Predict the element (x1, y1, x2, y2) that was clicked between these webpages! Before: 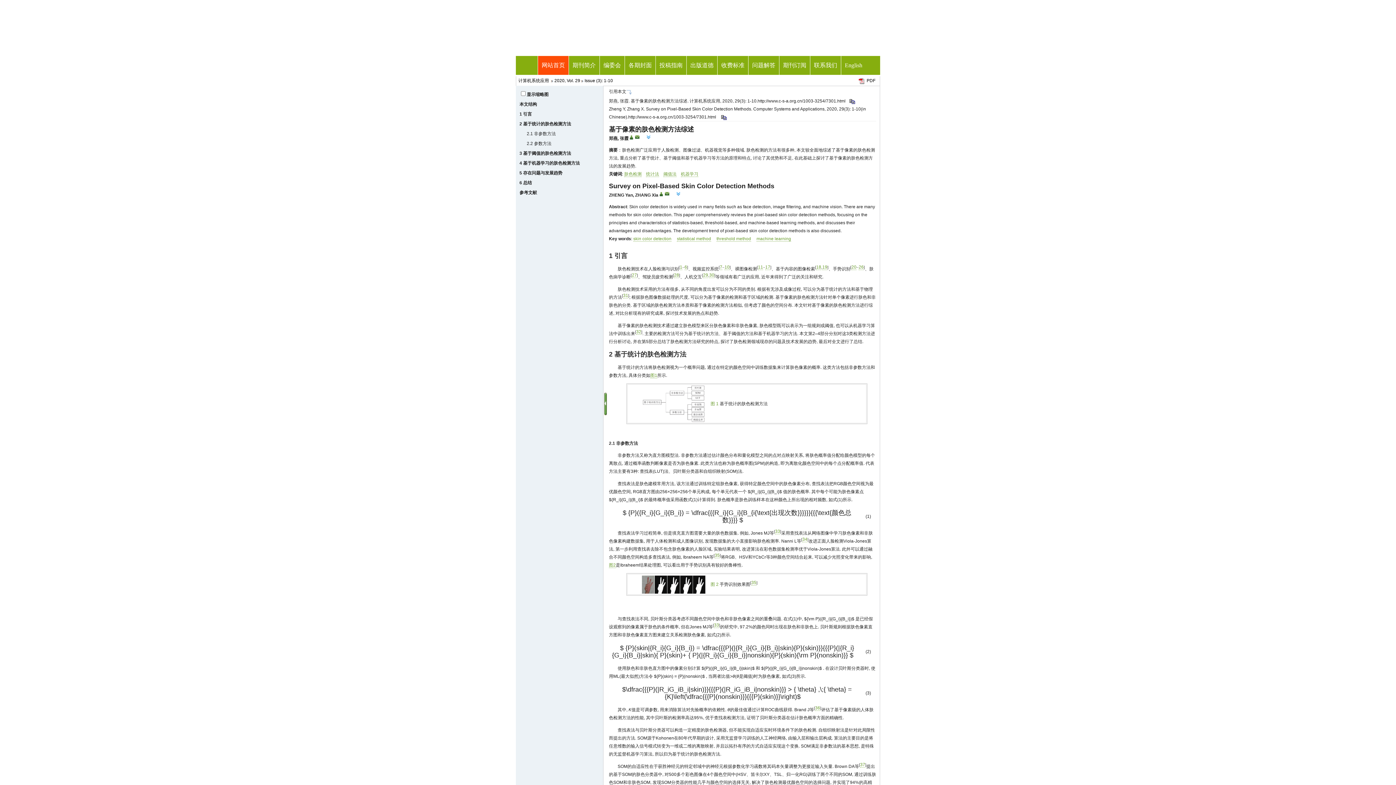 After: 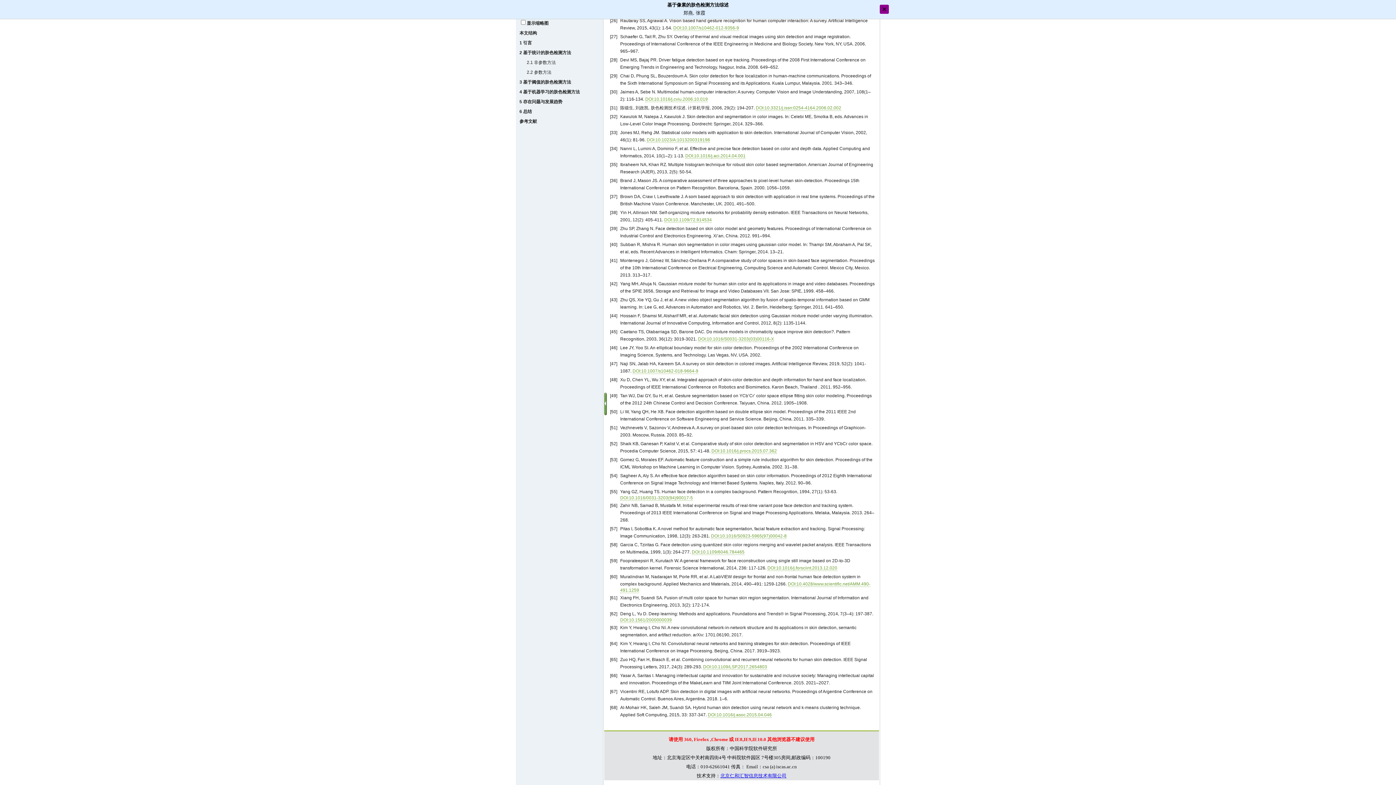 Action: label: 30 bbox: (709, 272, 714, 278)